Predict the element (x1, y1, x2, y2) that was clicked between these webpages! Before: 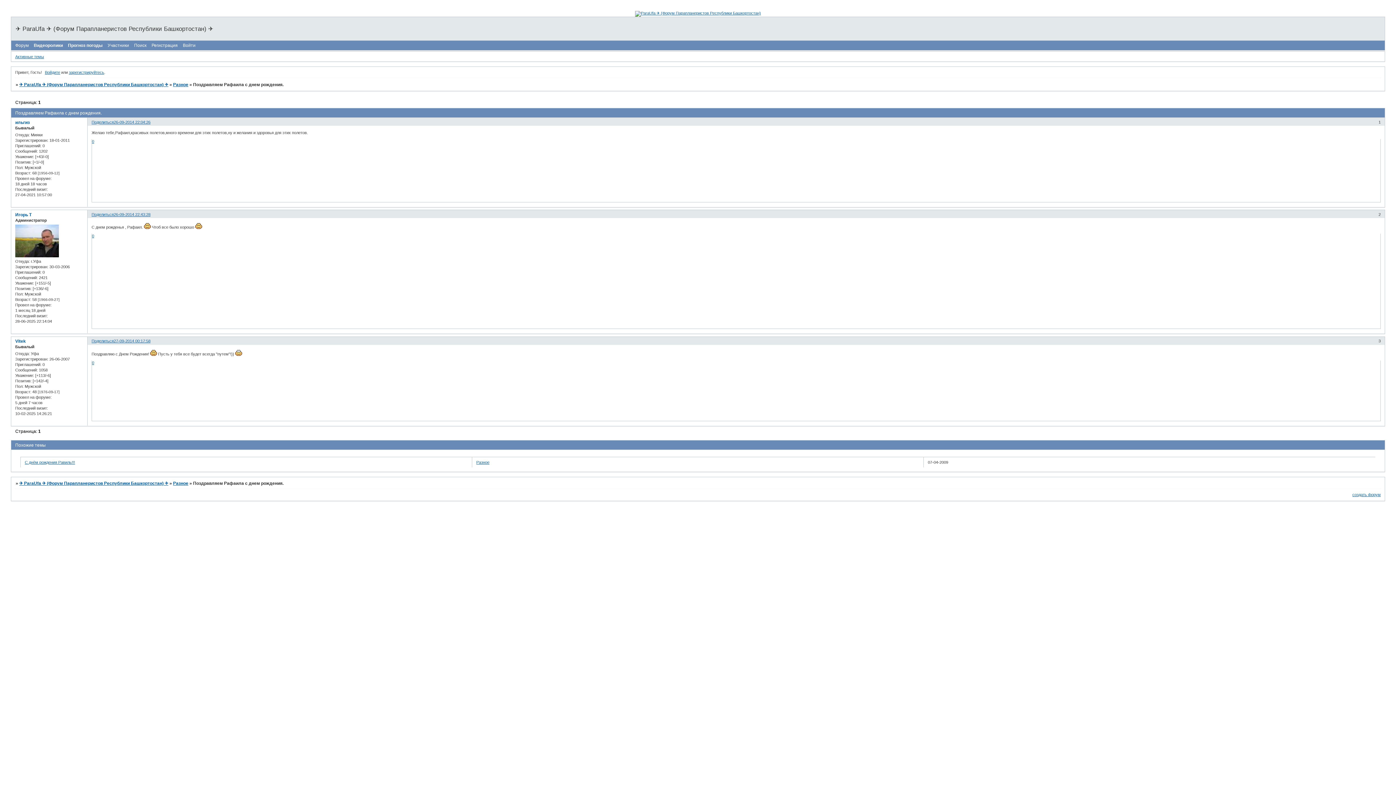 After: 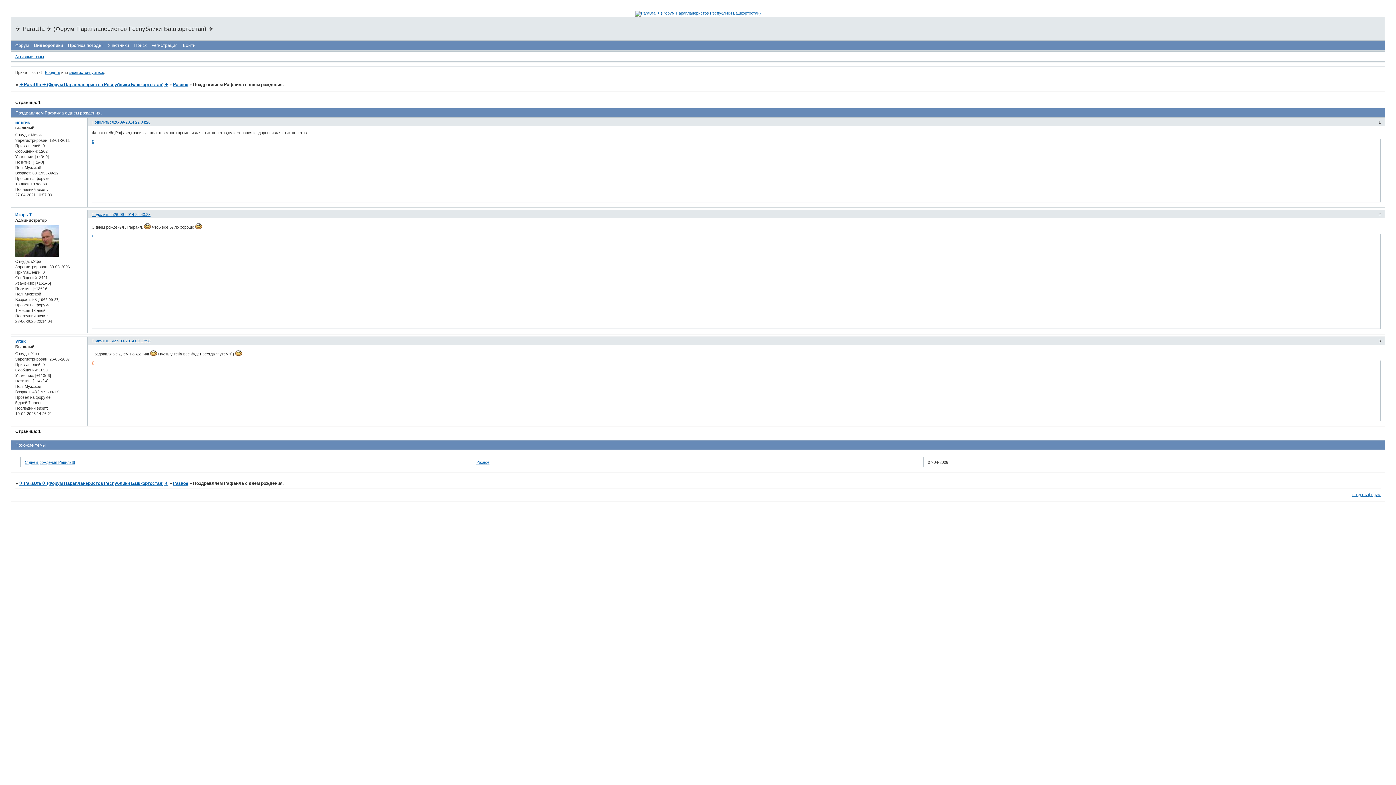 Action: label: 0 bbox: (92, 360, 94, 364)